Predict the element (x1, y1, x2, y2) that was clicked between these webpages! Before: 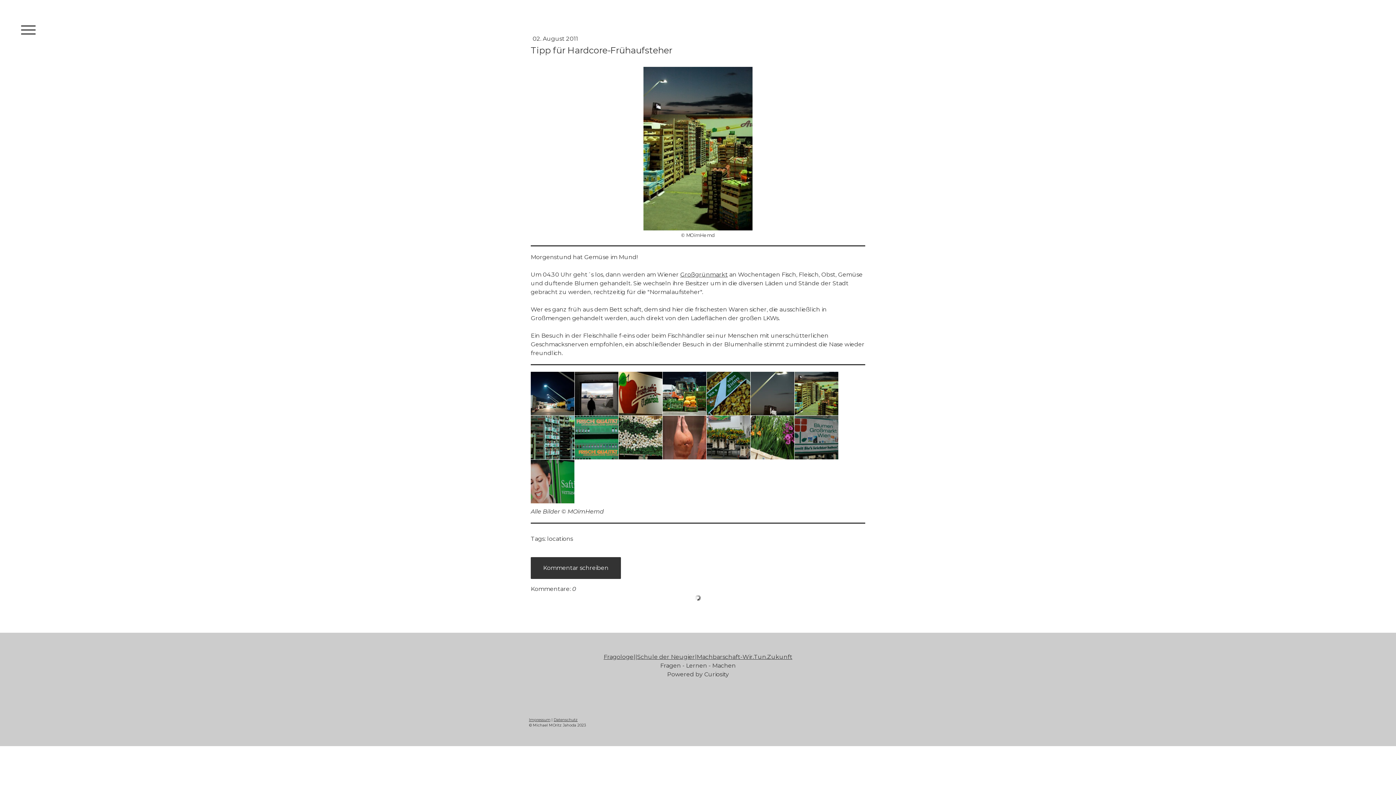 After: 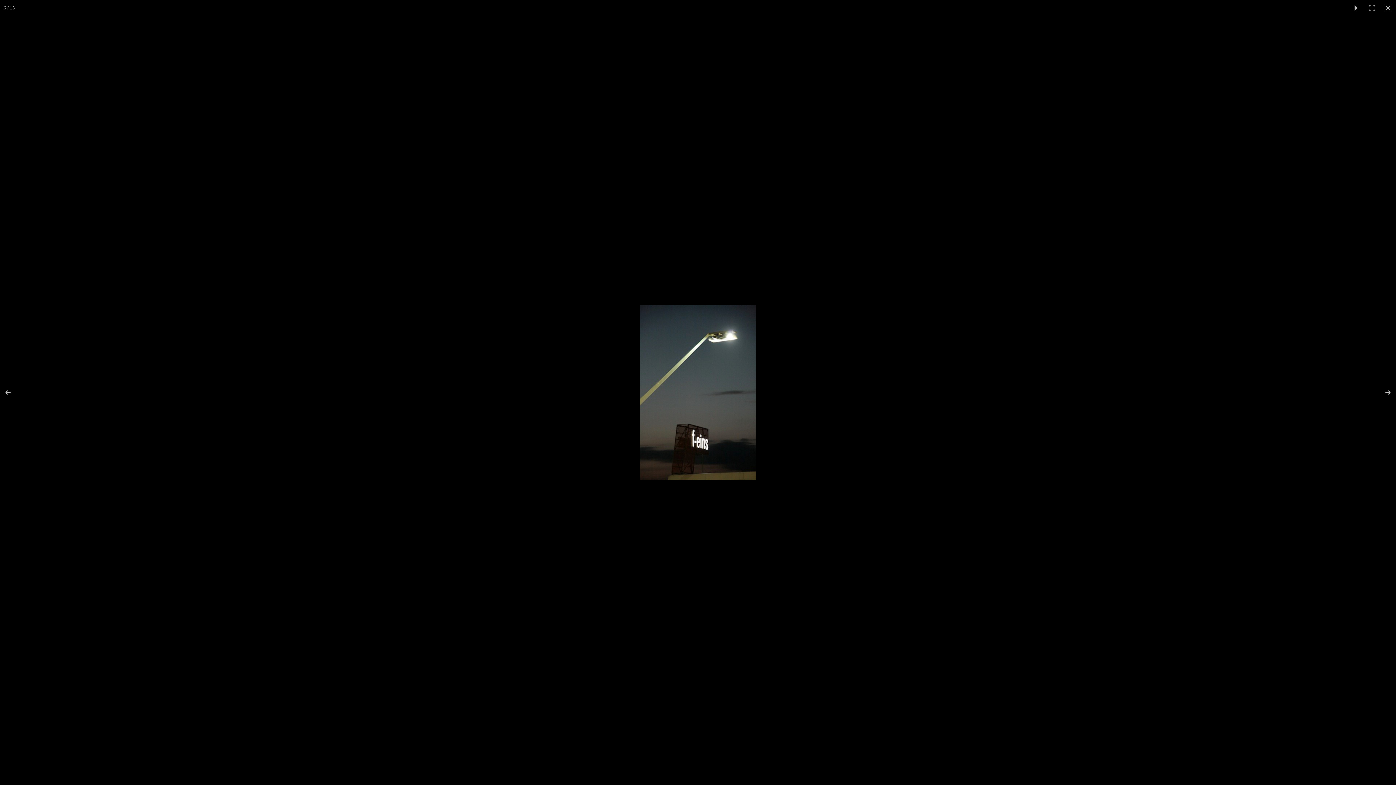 Action: bbox: (750, 410, 794, 417)